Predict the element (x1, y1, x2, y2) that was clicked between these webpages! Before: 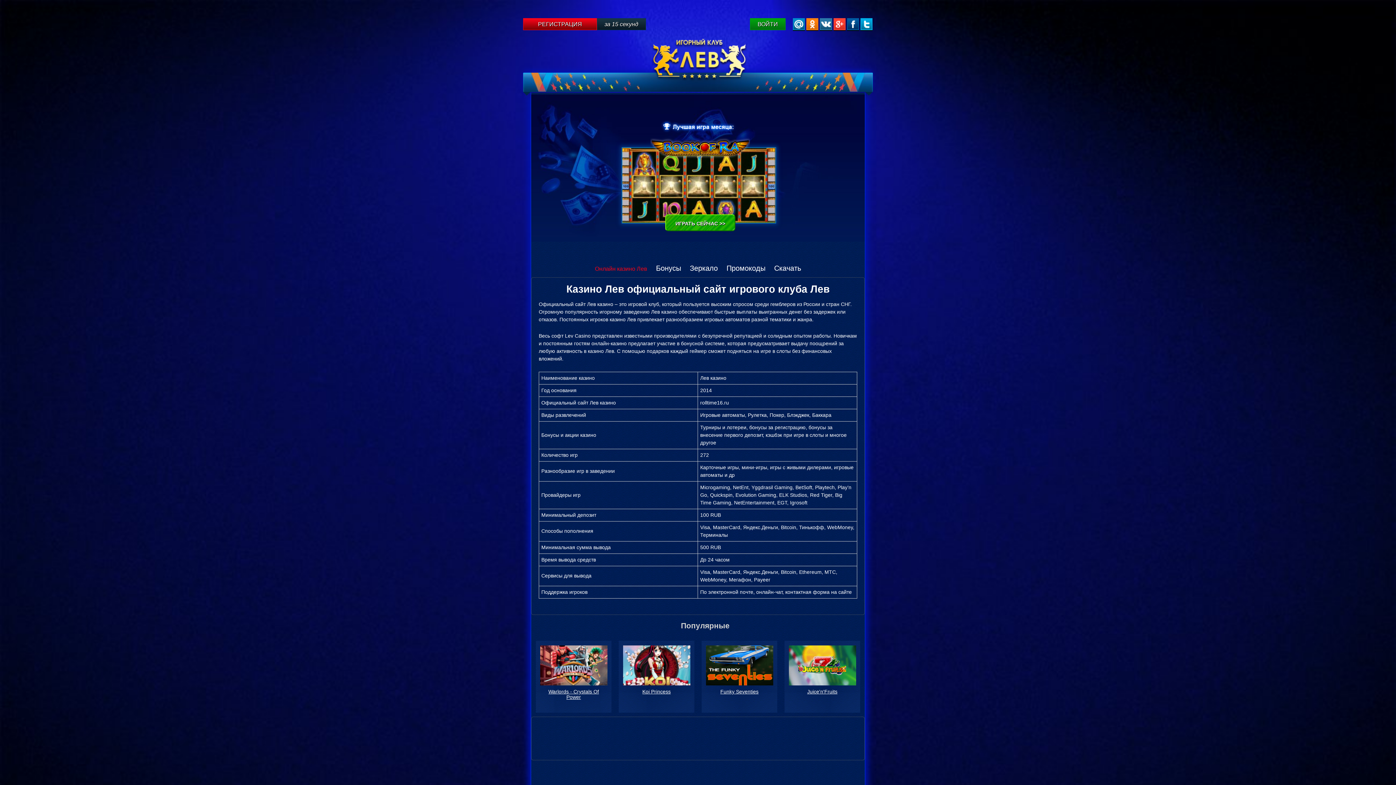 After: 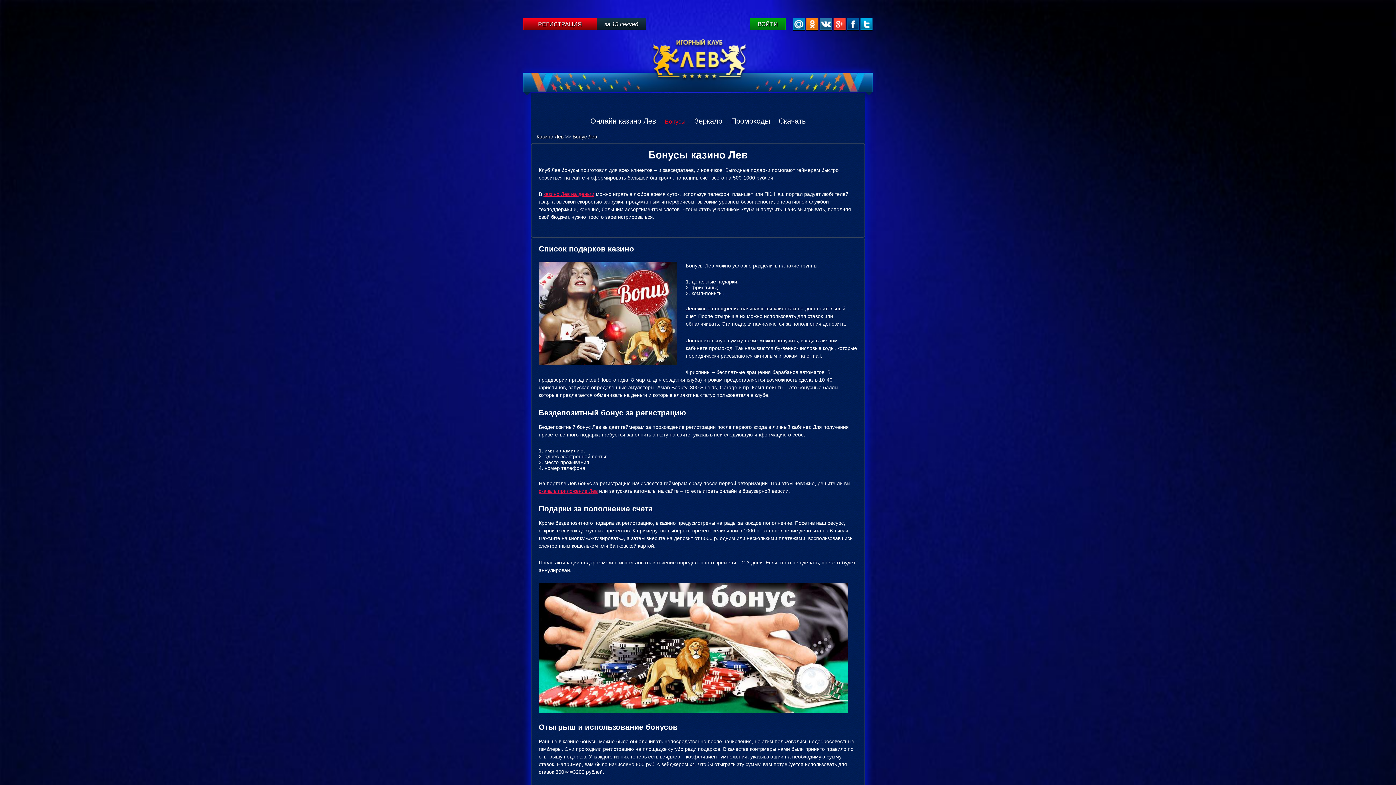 Action: bbox: (656, 264, 681, 272) label: Бонусы